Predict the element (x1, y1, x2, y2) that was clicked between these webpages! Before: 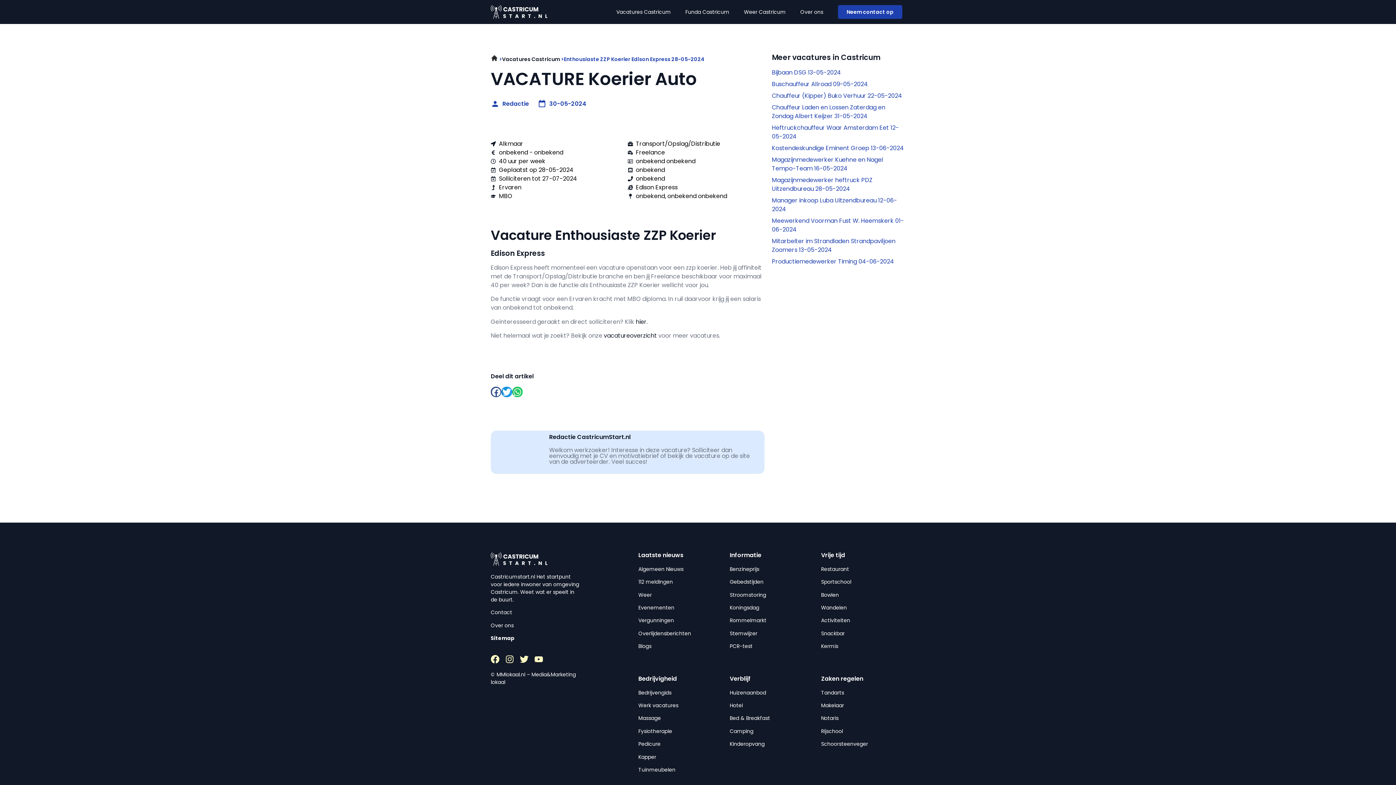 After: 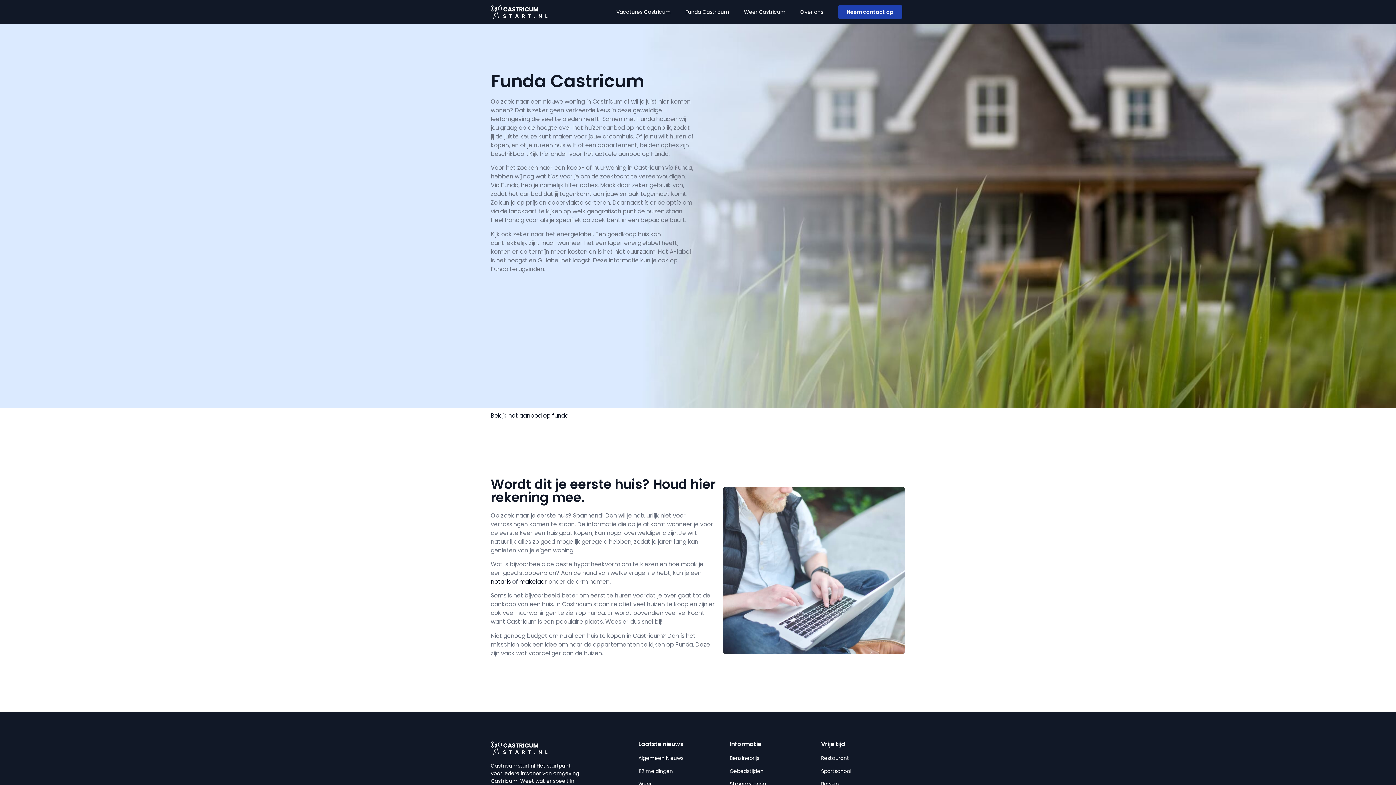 Action: bbox: (678, 3, 736, 20) label: Funda Castricum